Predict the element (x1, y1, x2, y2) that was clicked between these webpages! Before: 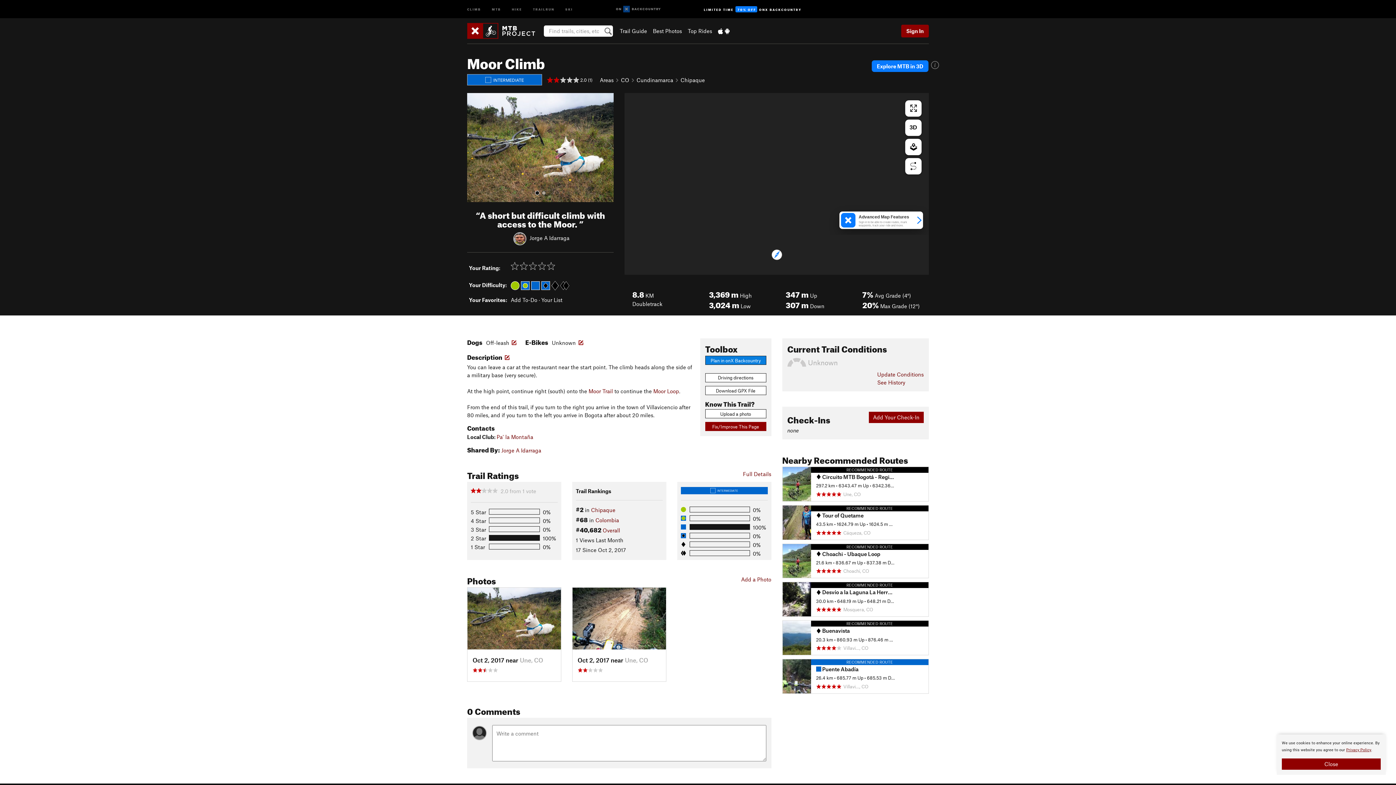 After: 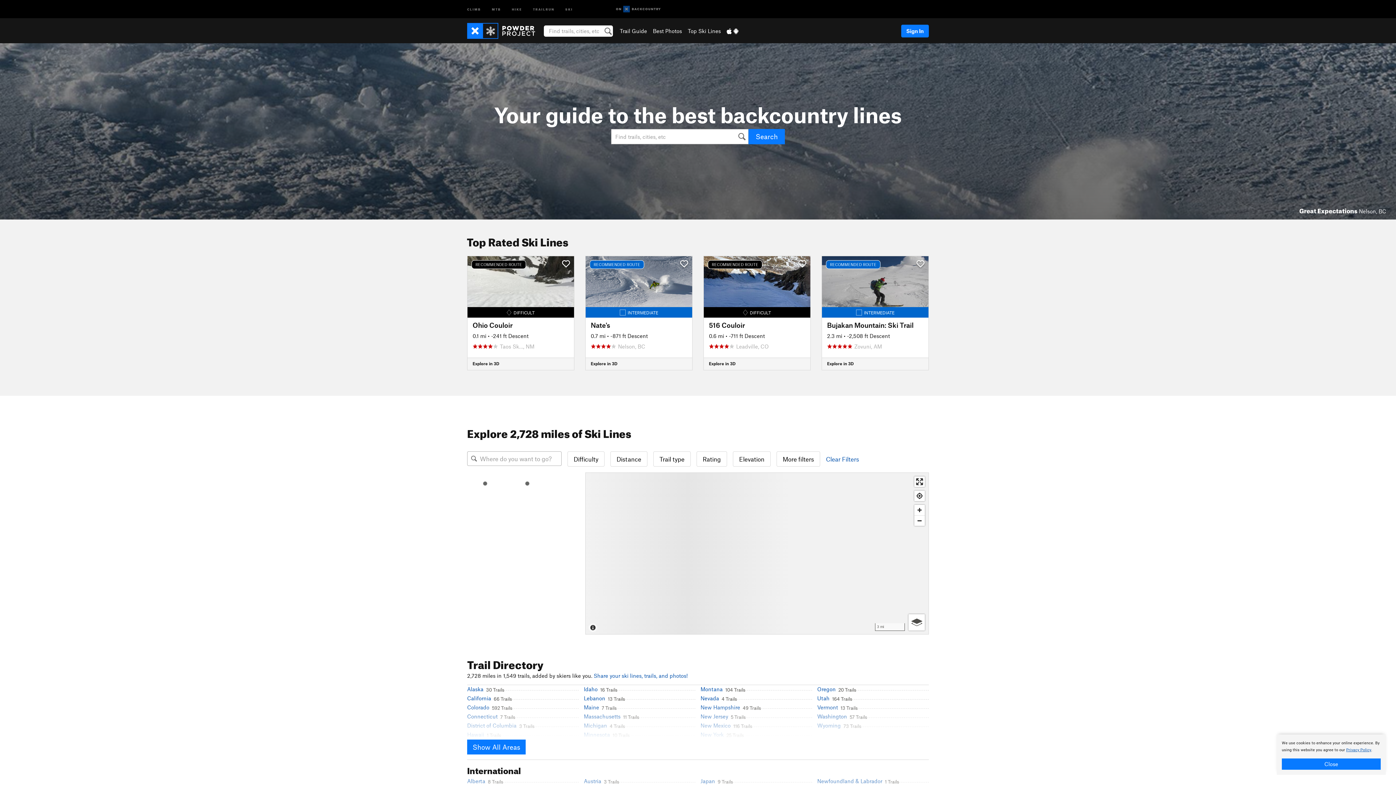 Action: label: SKI bbox: (560, 0, 578, 17)